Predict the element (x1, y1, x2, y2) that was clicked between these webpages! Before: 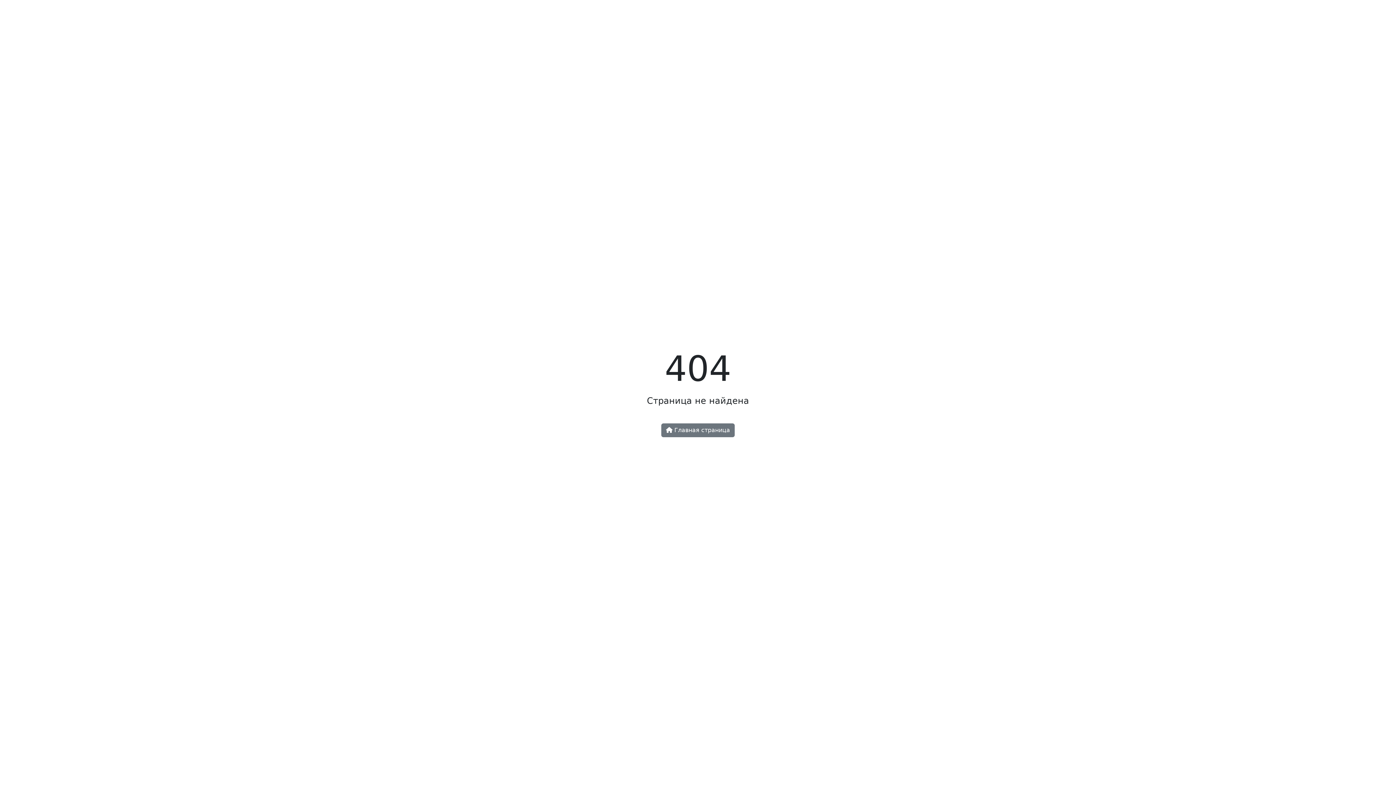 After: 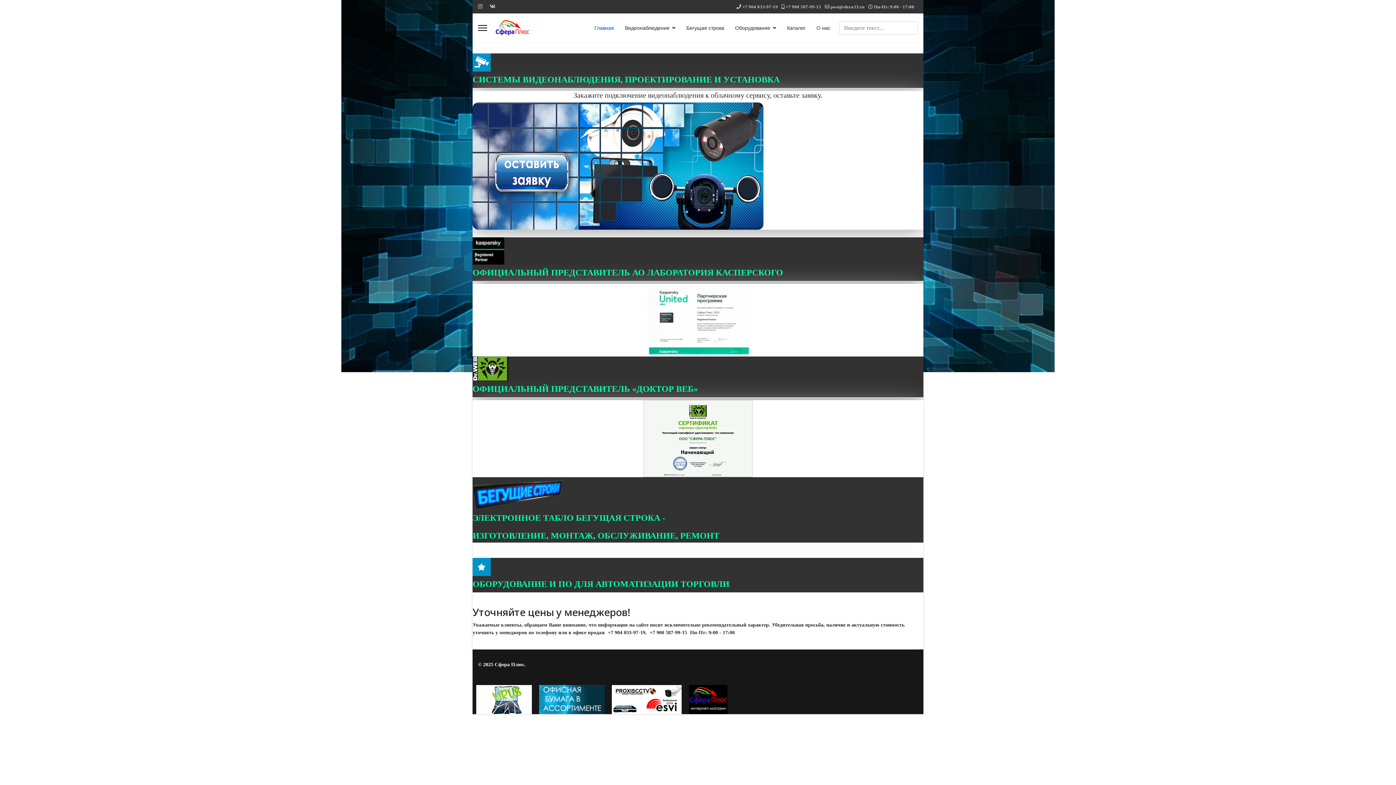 Action: bbox: (661, 423, 734, 437) label:  Главная страница